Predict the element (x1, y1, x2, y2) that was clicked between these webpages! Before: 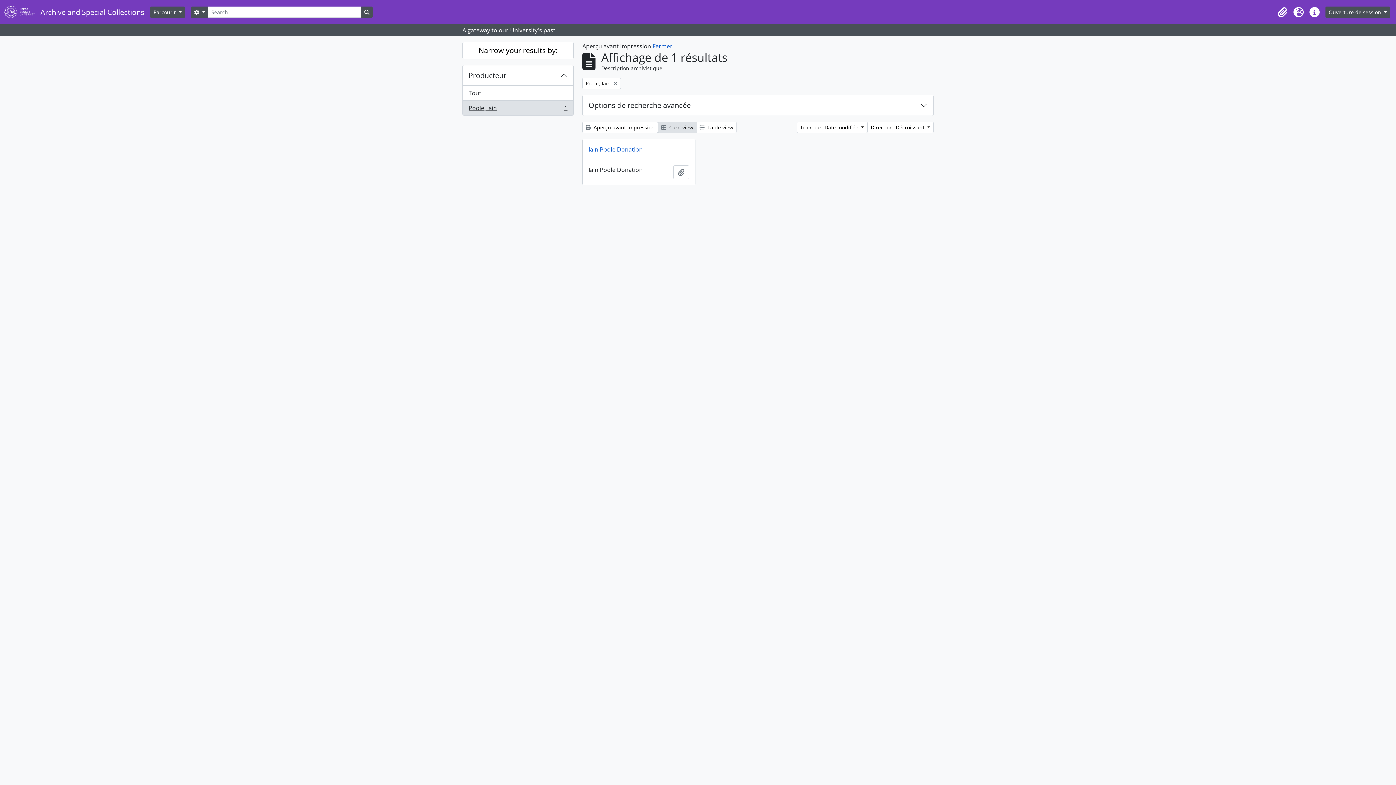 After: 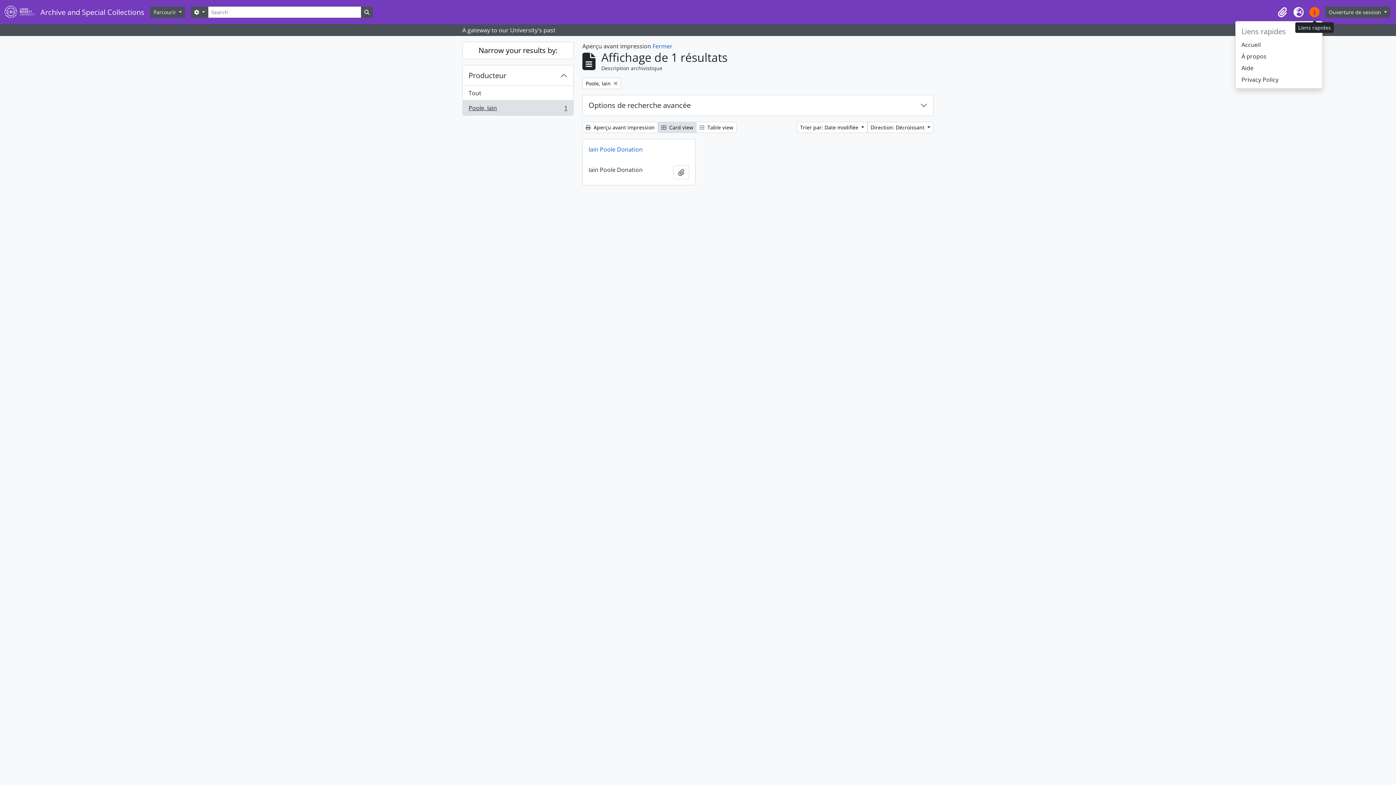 Action: label: Liens rapides bbox: (1306, 4, 1322, 20)